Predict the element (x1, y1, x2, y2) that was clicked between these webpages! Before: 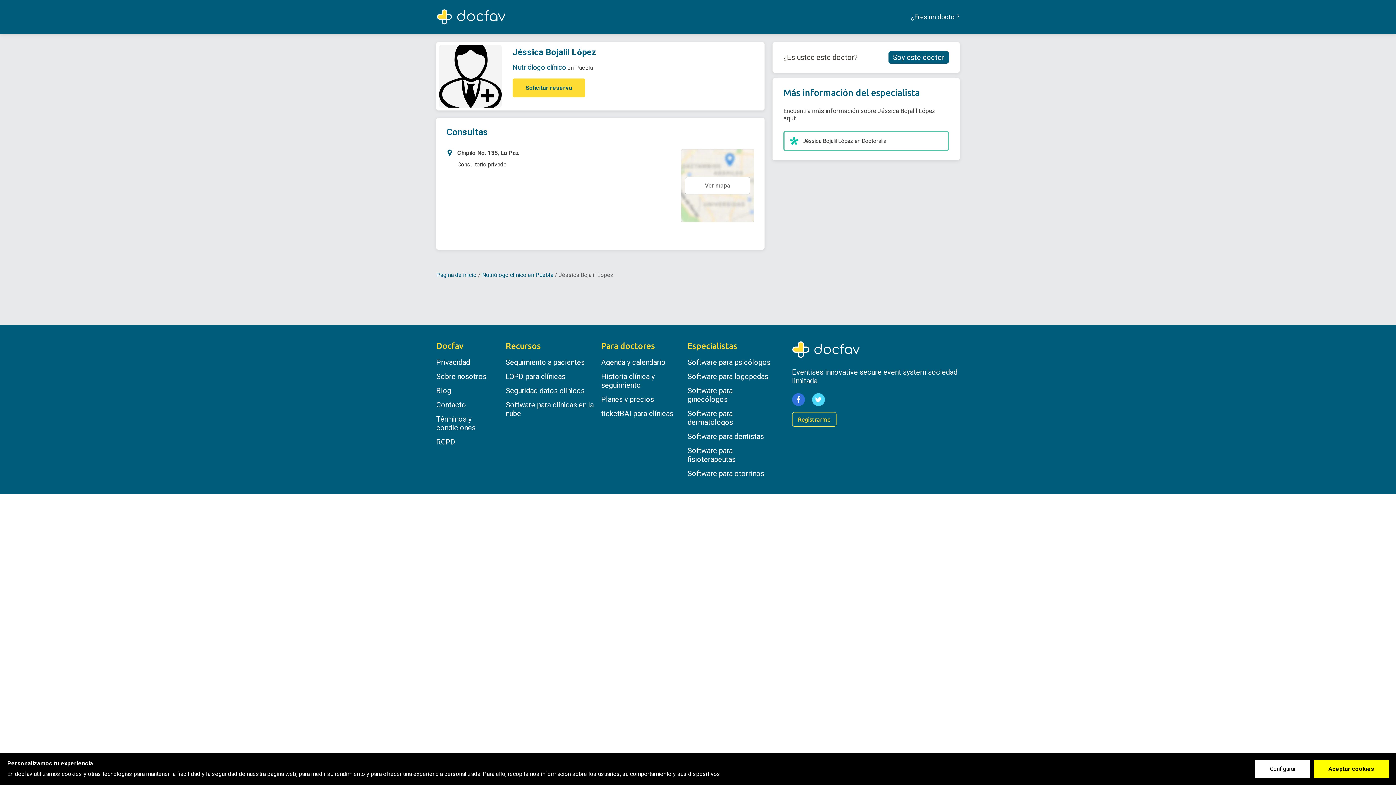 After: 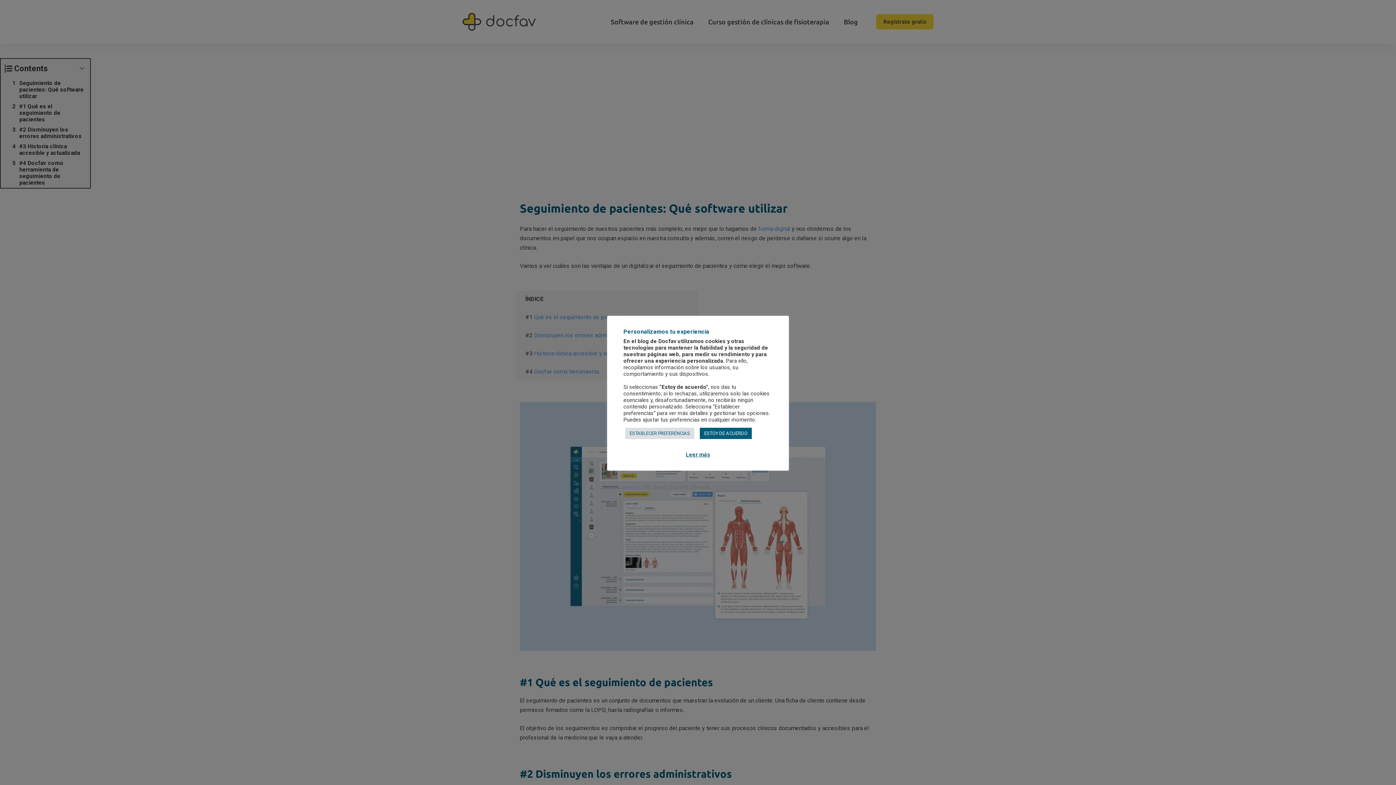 Action: bbox: (505, 358, 584, 366) label: Seguimiento a pacientes